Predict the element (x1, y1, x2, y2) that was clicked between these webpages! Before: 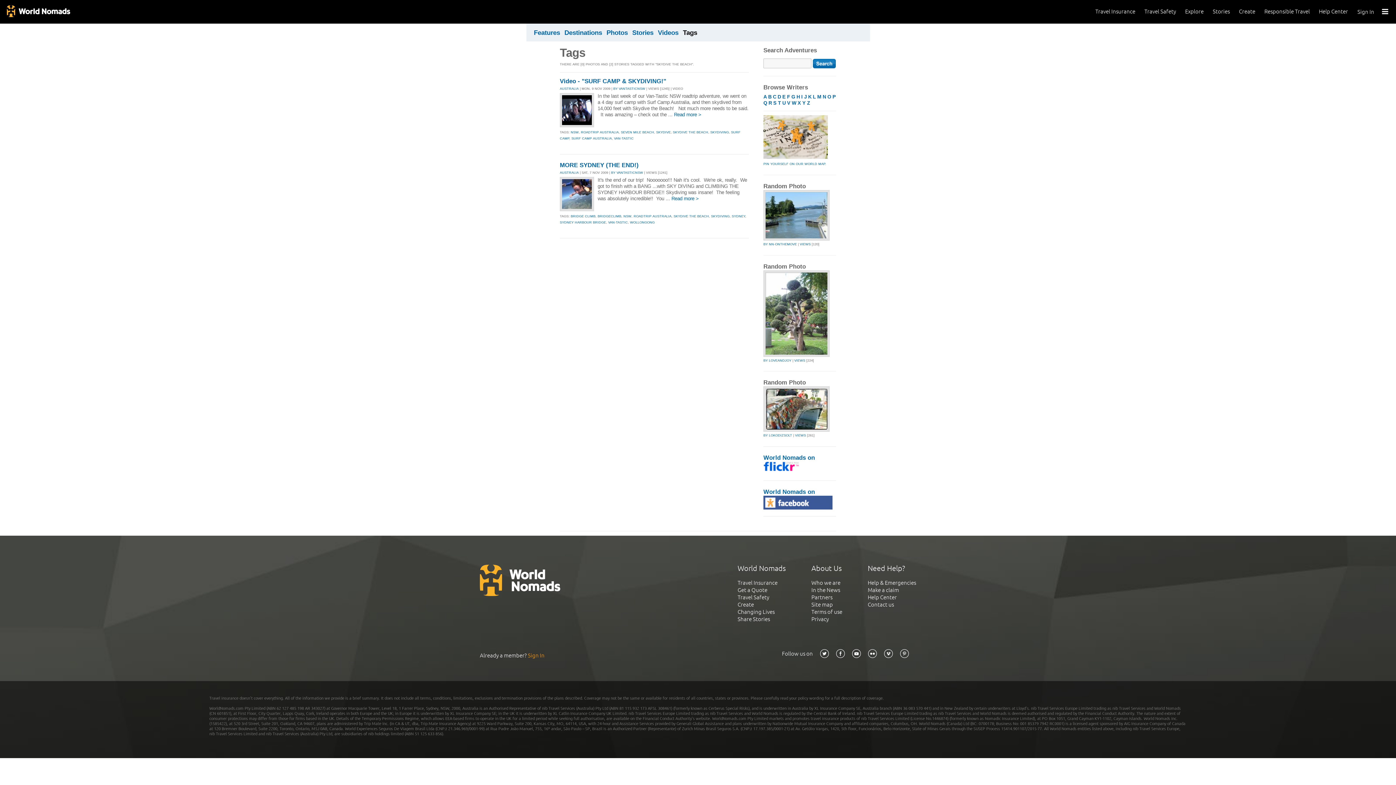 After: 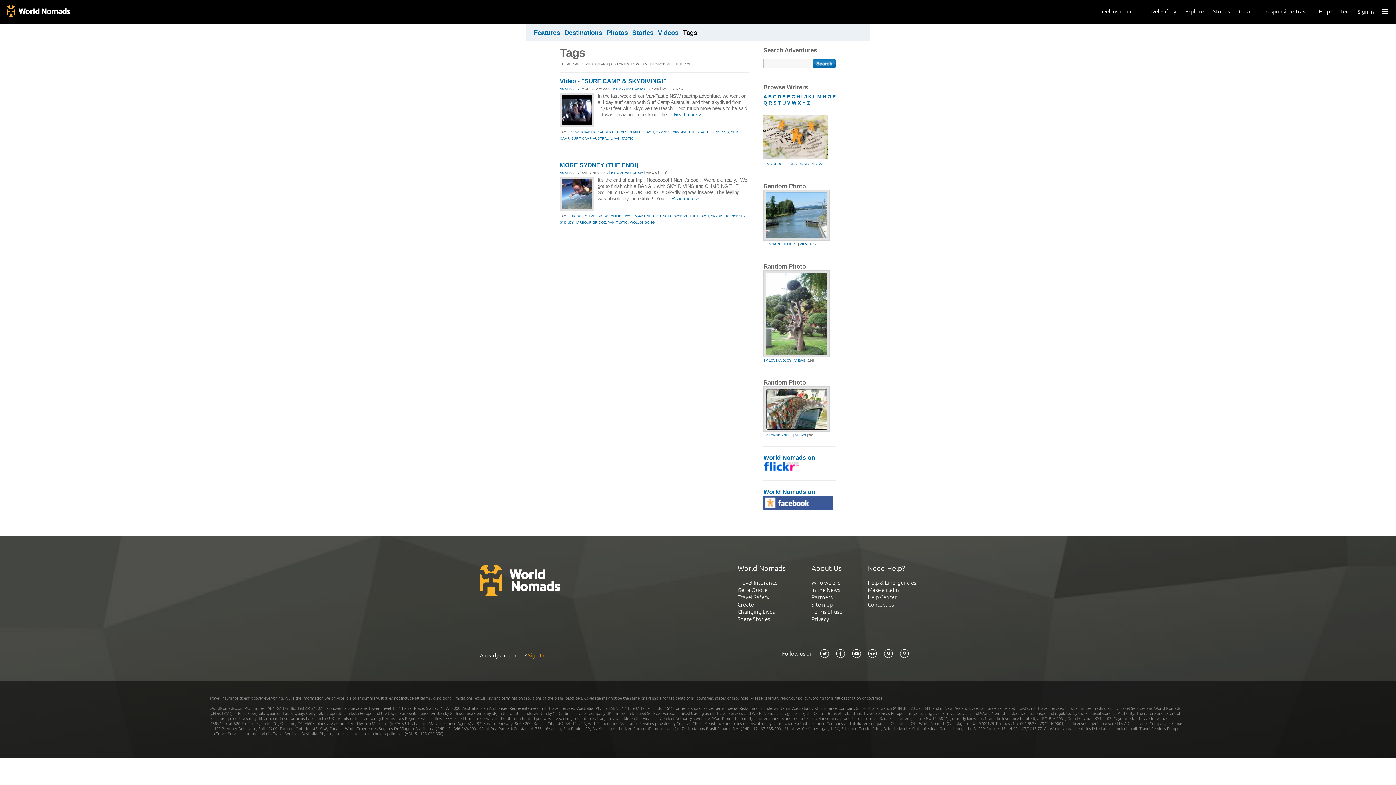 Action: bbox: (820, 652, 829, 659)